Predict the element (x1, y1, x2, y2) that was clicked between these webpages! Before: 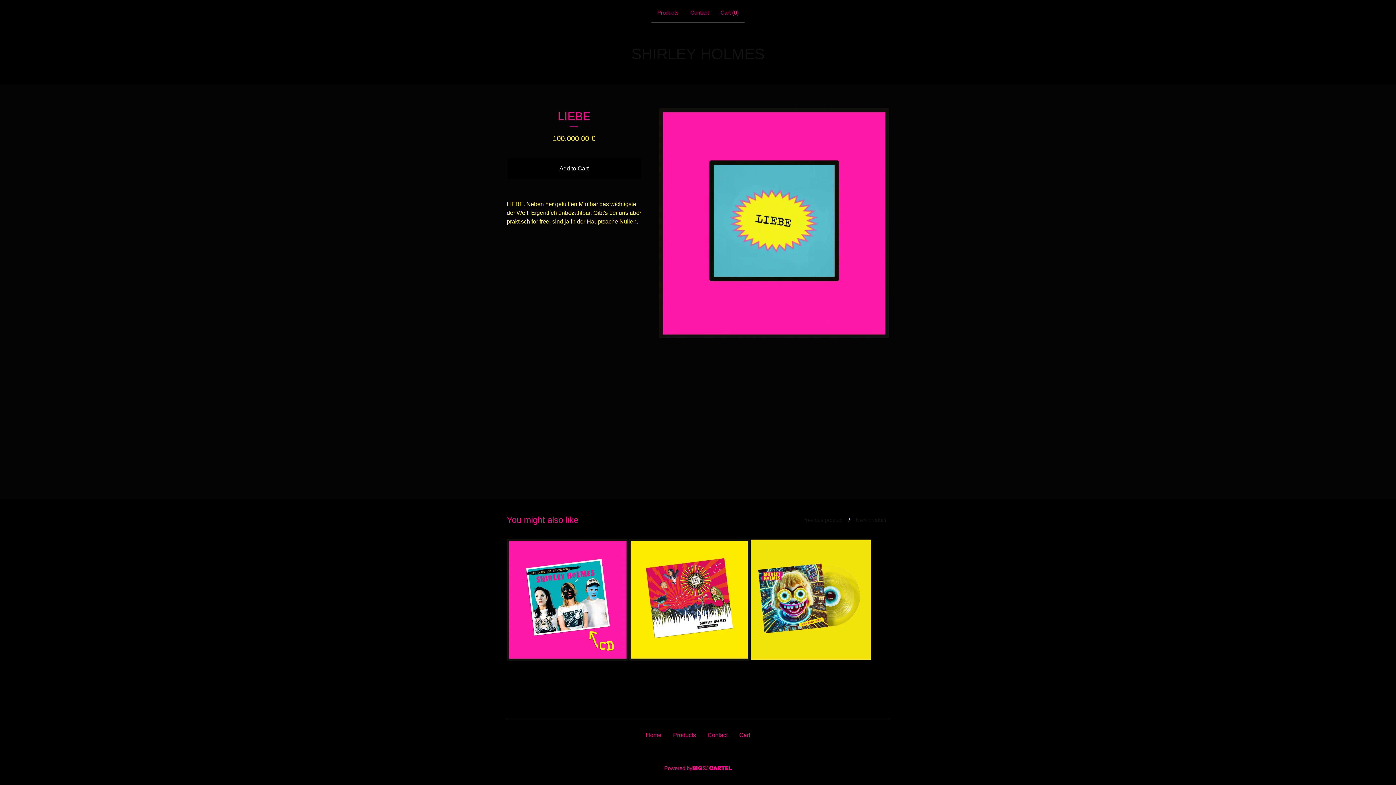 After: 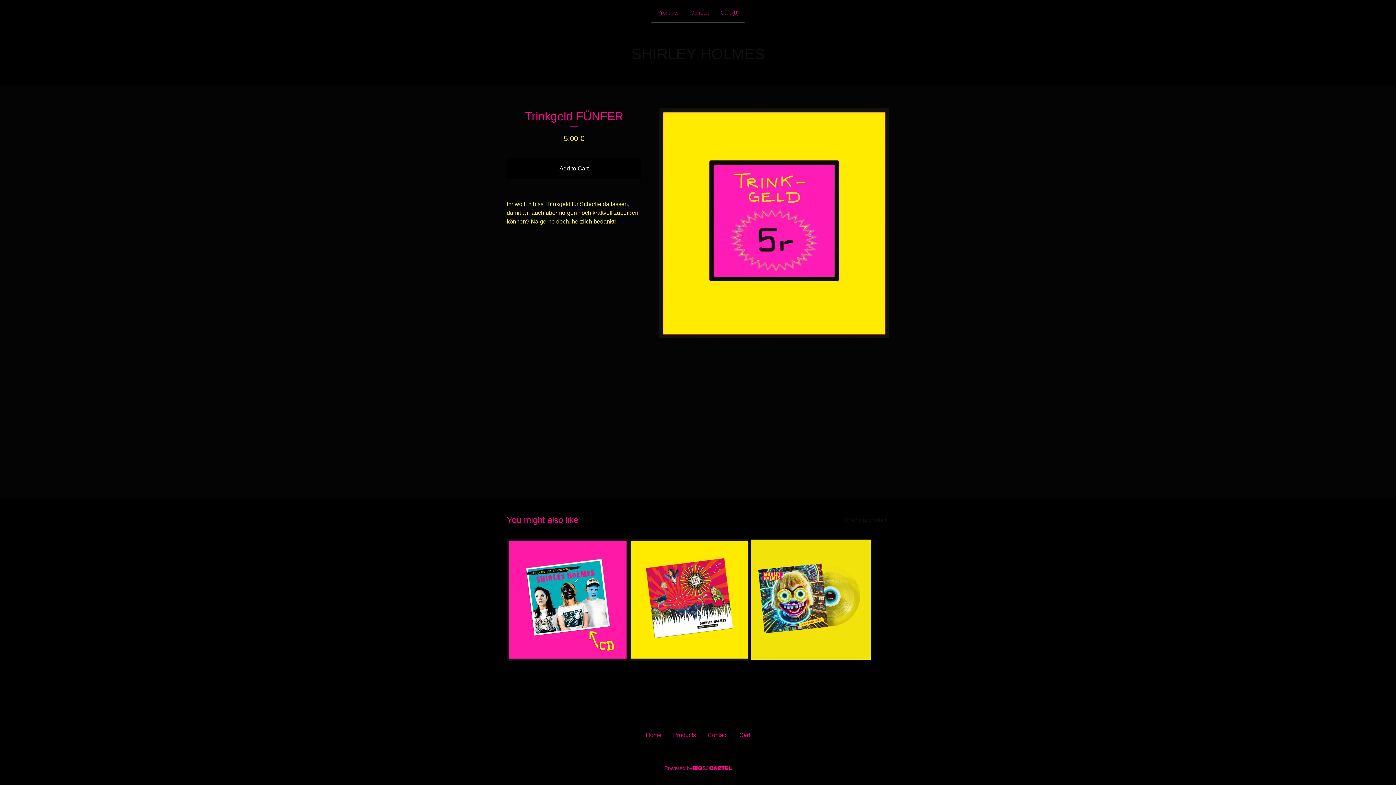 Action: label: Next product bbox: (853, 514, 889, 526)